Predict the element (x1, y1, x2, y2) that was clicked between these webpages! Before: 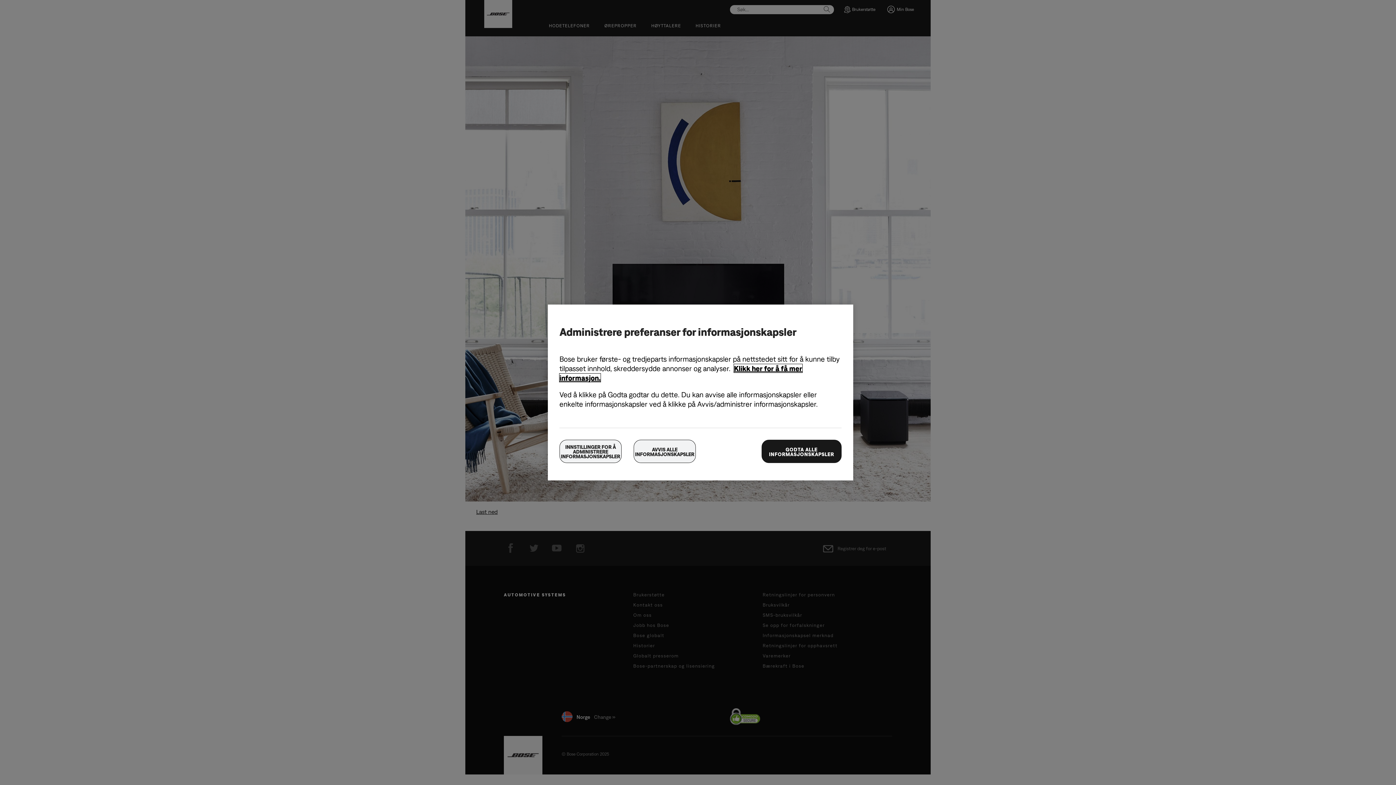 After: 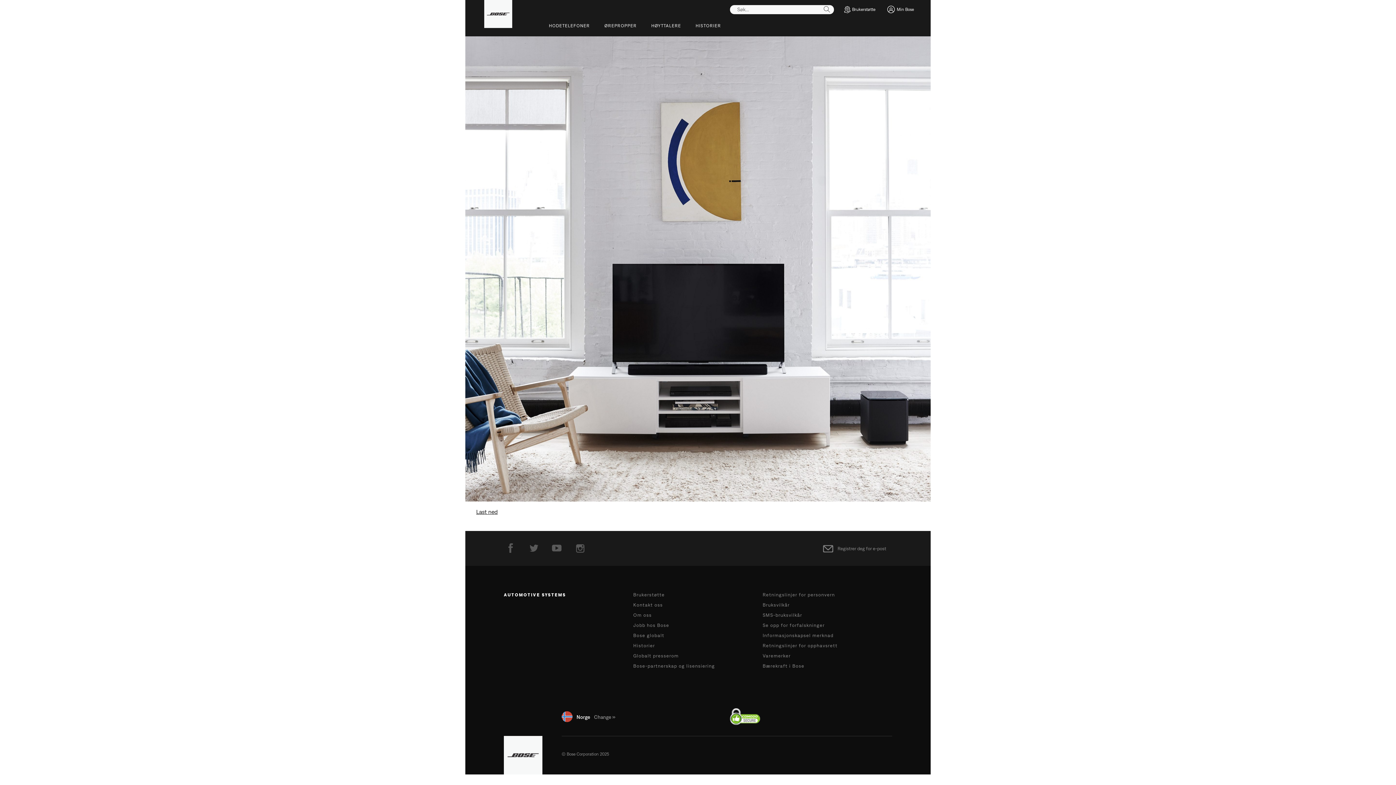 Action: bbox: (761, 440, 841, 463) label: GODTA ALLE INFORMASJONSKAPSLER